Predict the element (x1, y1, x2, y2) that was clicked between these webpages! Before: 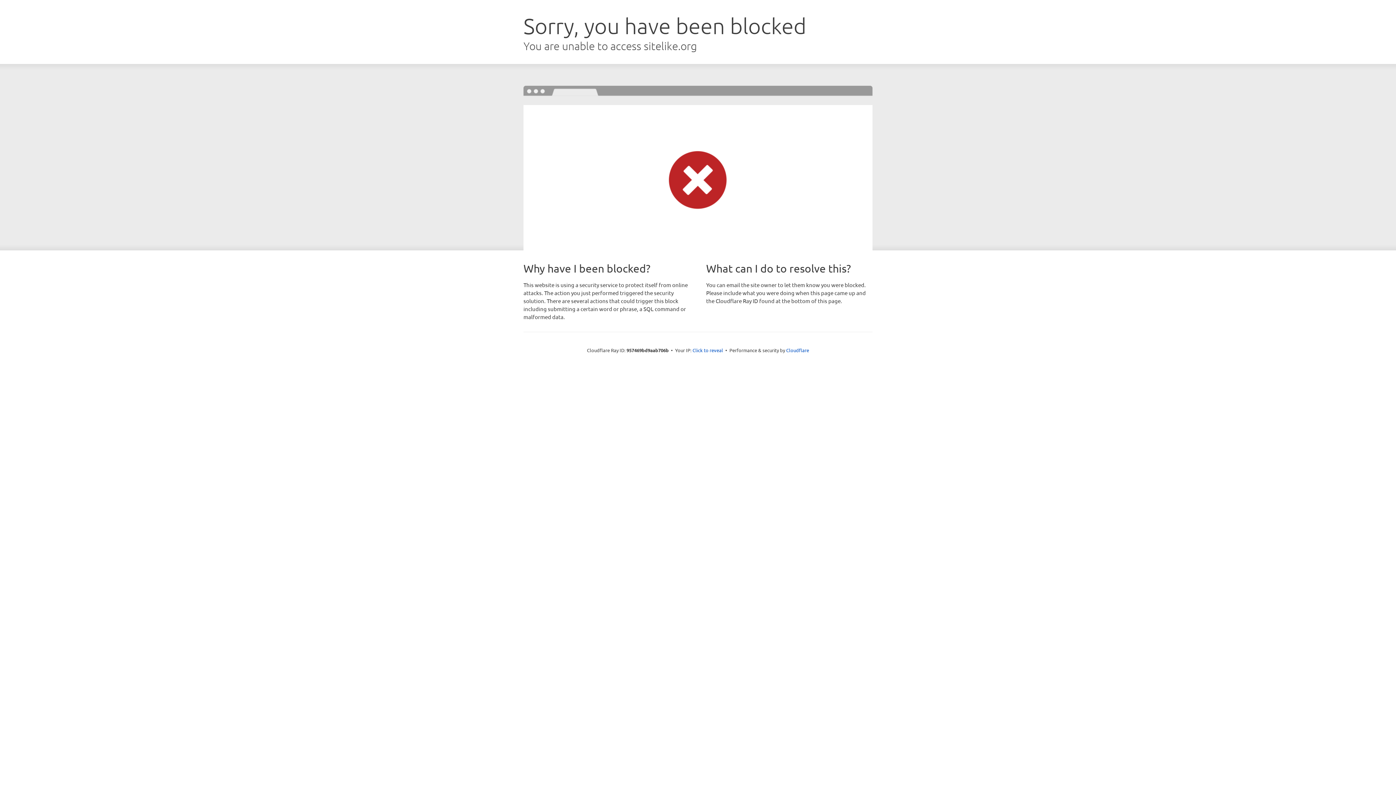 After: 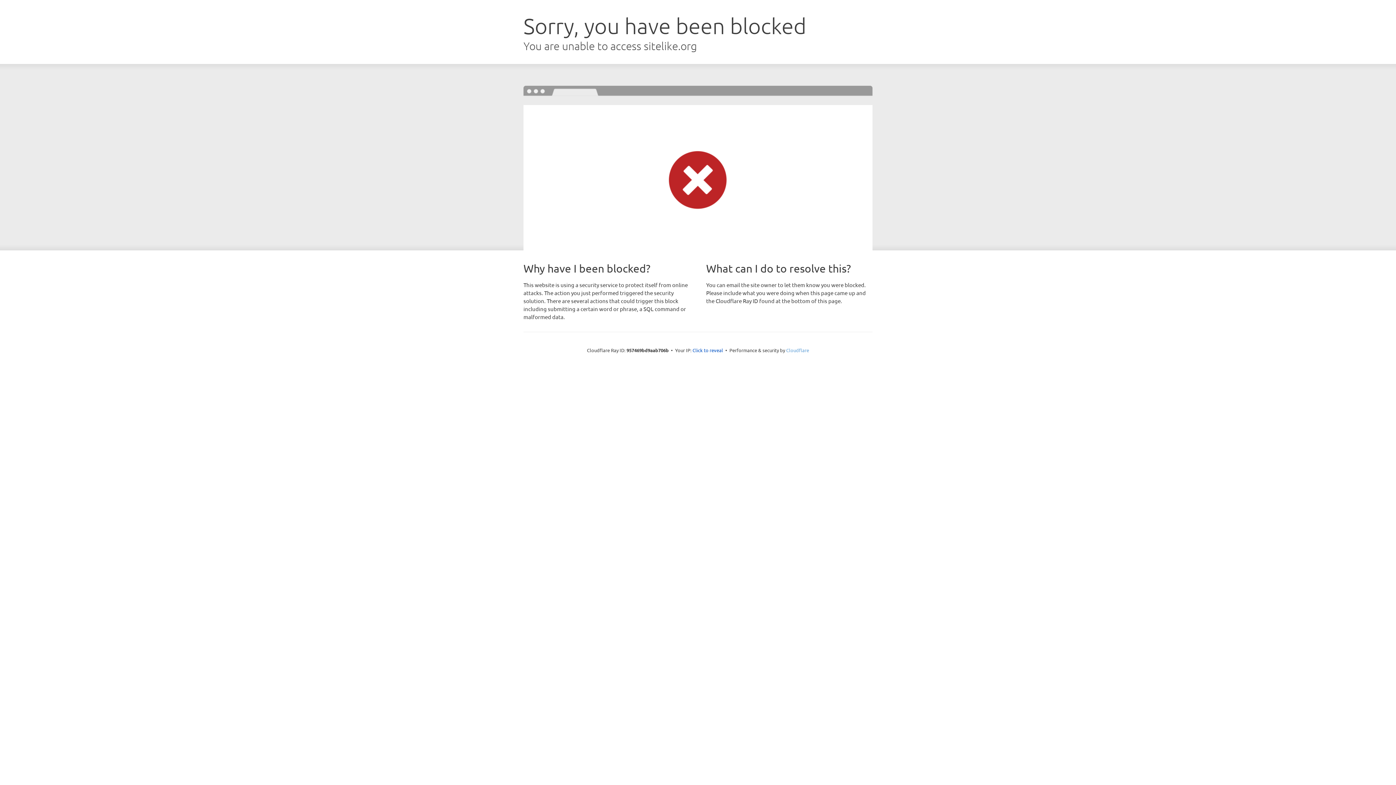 Action: label: Cloudflare bbox: (786, 347, 809, 353)